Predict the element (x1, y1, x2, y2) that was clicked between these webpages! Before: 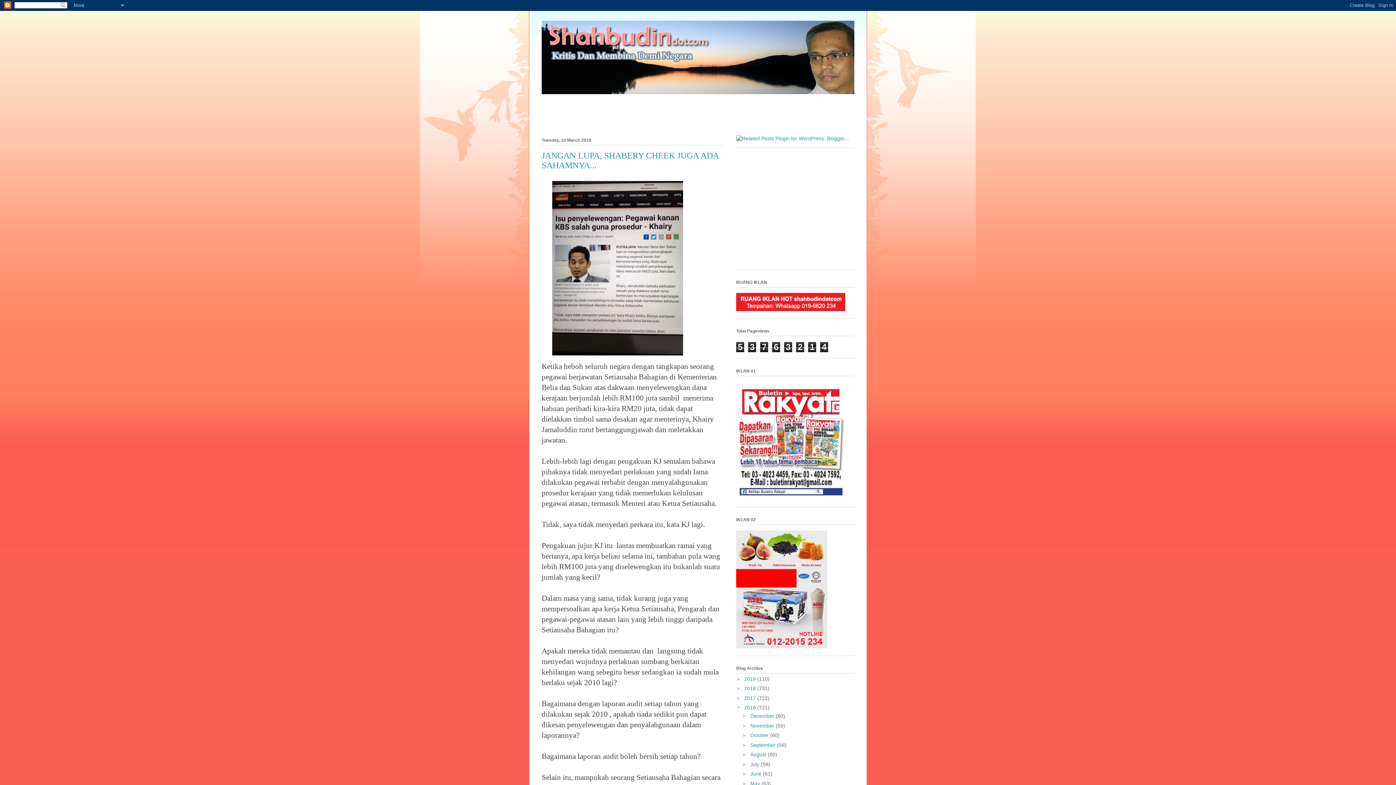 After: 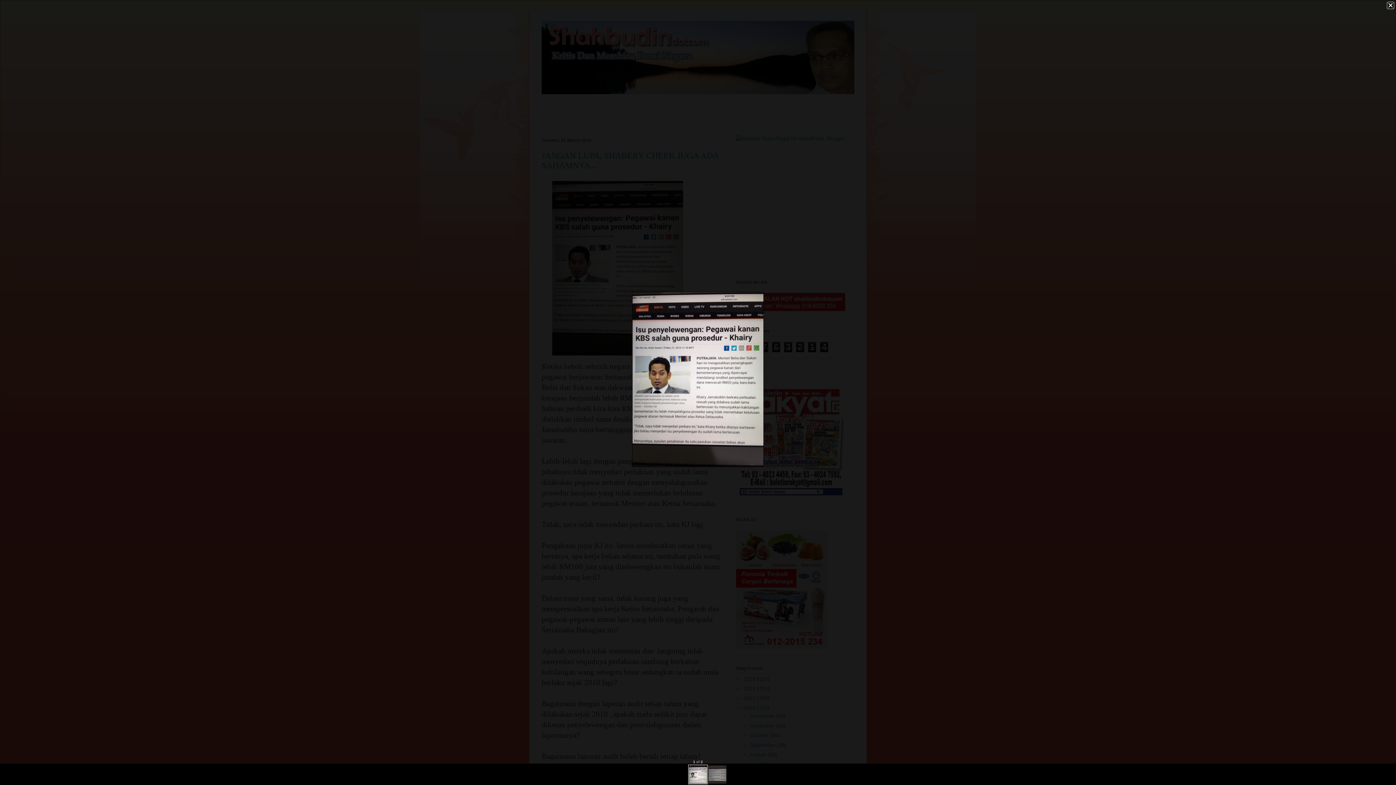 Action: bbox: (549, 351, 686, 360)